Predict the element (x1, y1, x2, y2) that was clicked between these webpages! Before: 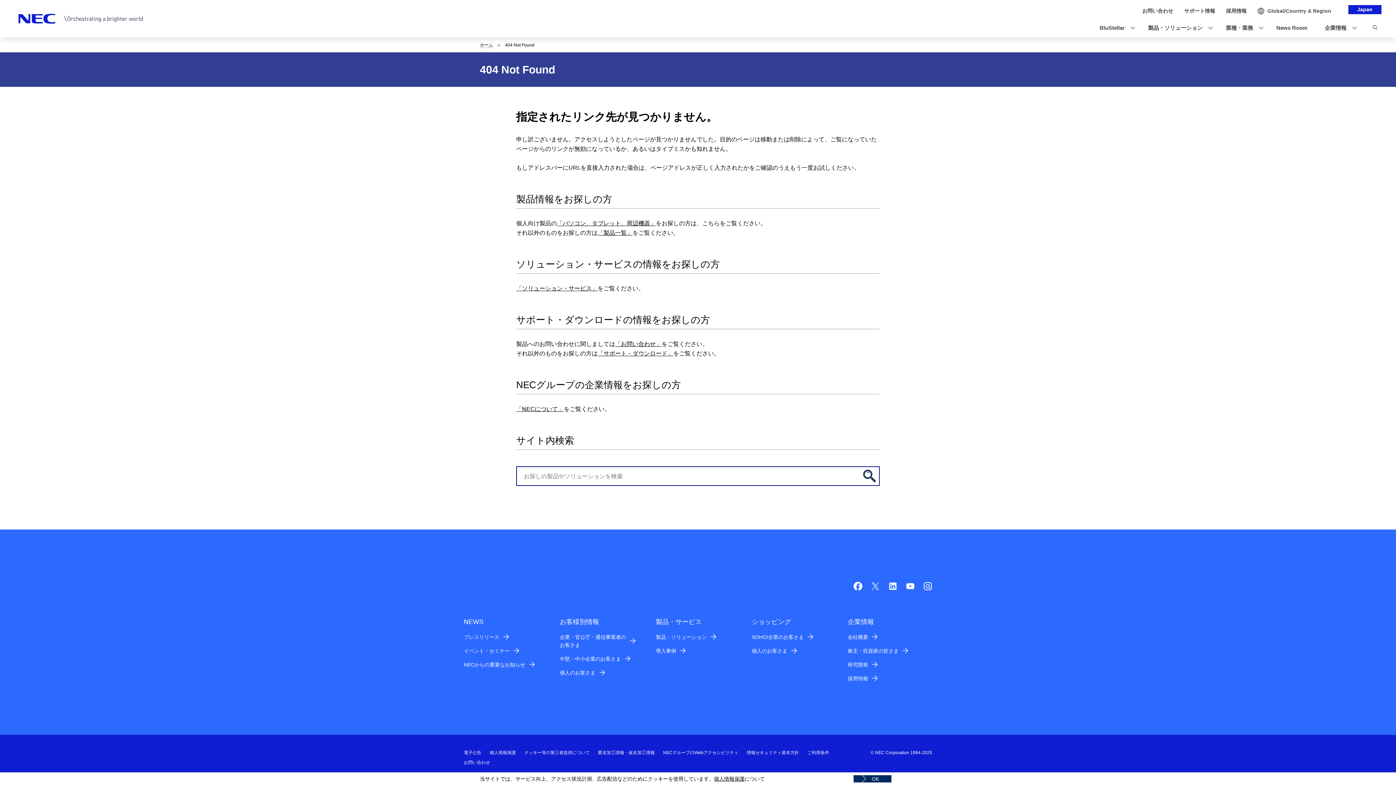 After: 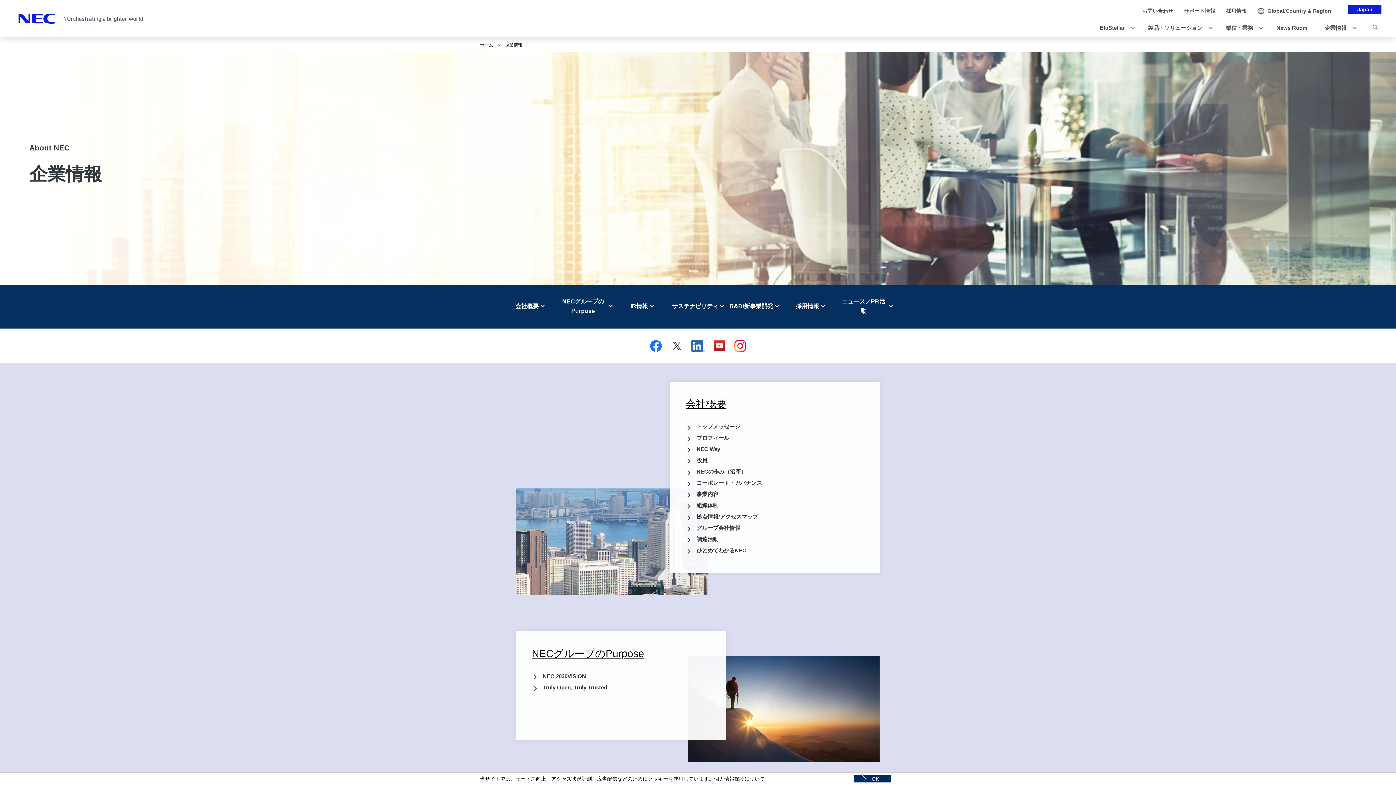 Action: bbox: (516, 406, 564, 412) label: 「NECについて」